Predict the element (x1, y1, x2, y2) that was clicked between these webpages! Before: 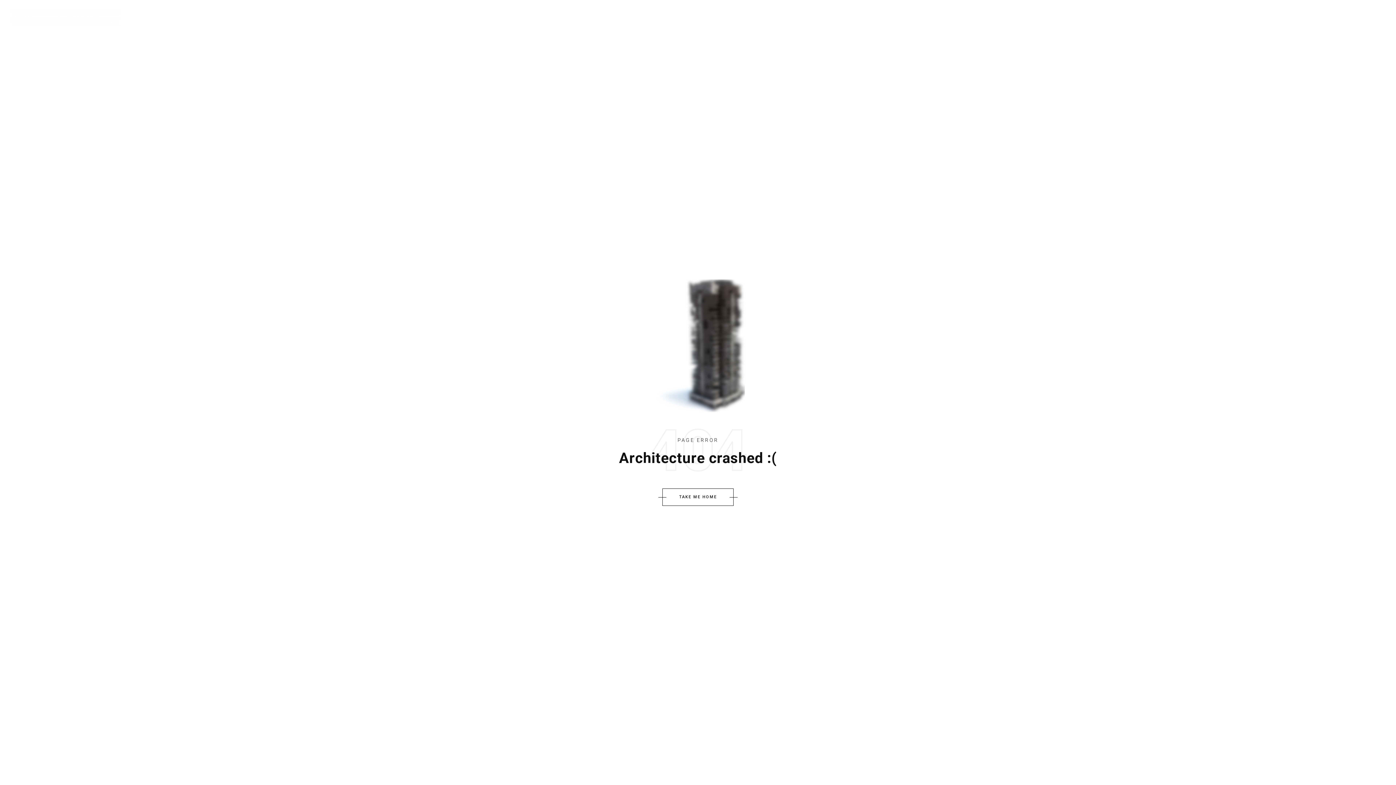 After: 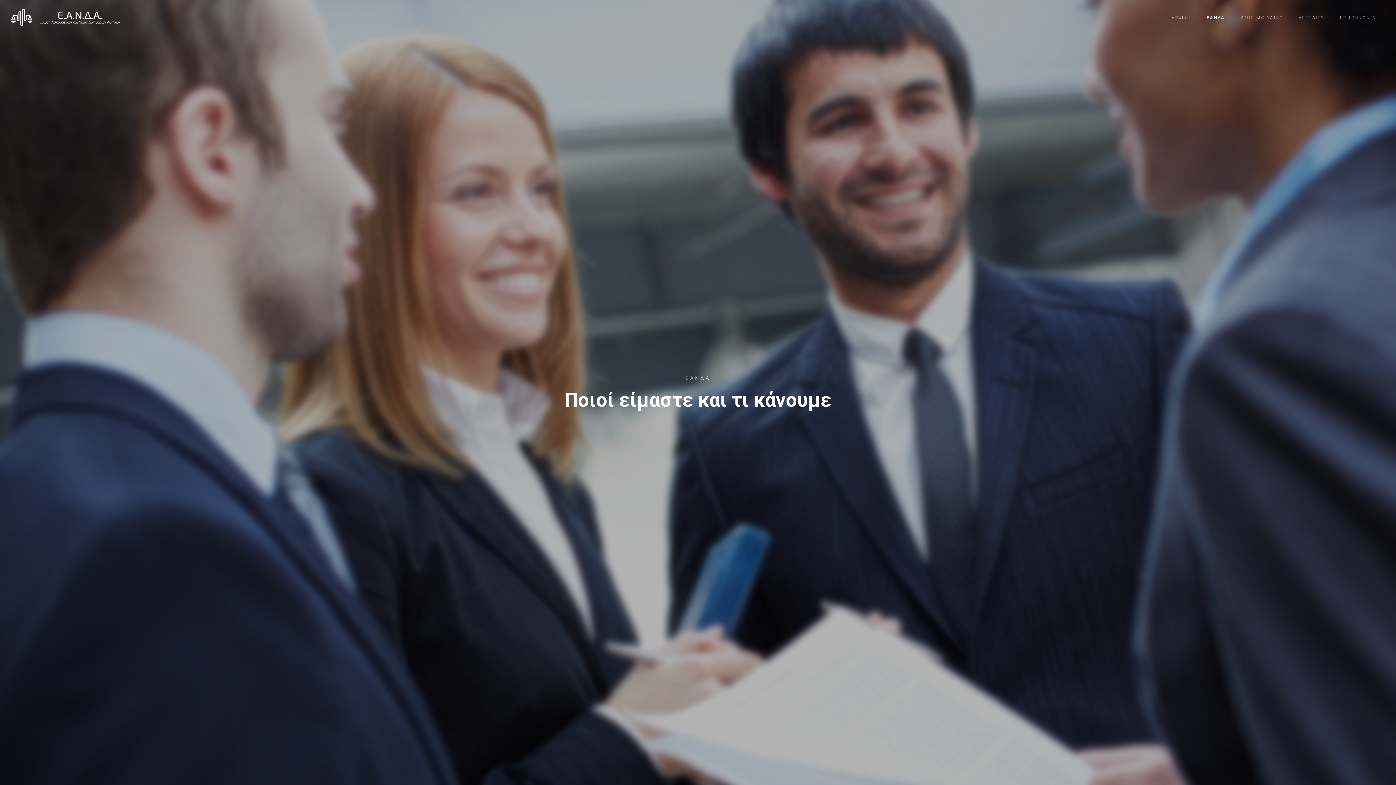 Action: label: ΕΑΝΔΑ bbox: (1201, 12, 1230, 22)